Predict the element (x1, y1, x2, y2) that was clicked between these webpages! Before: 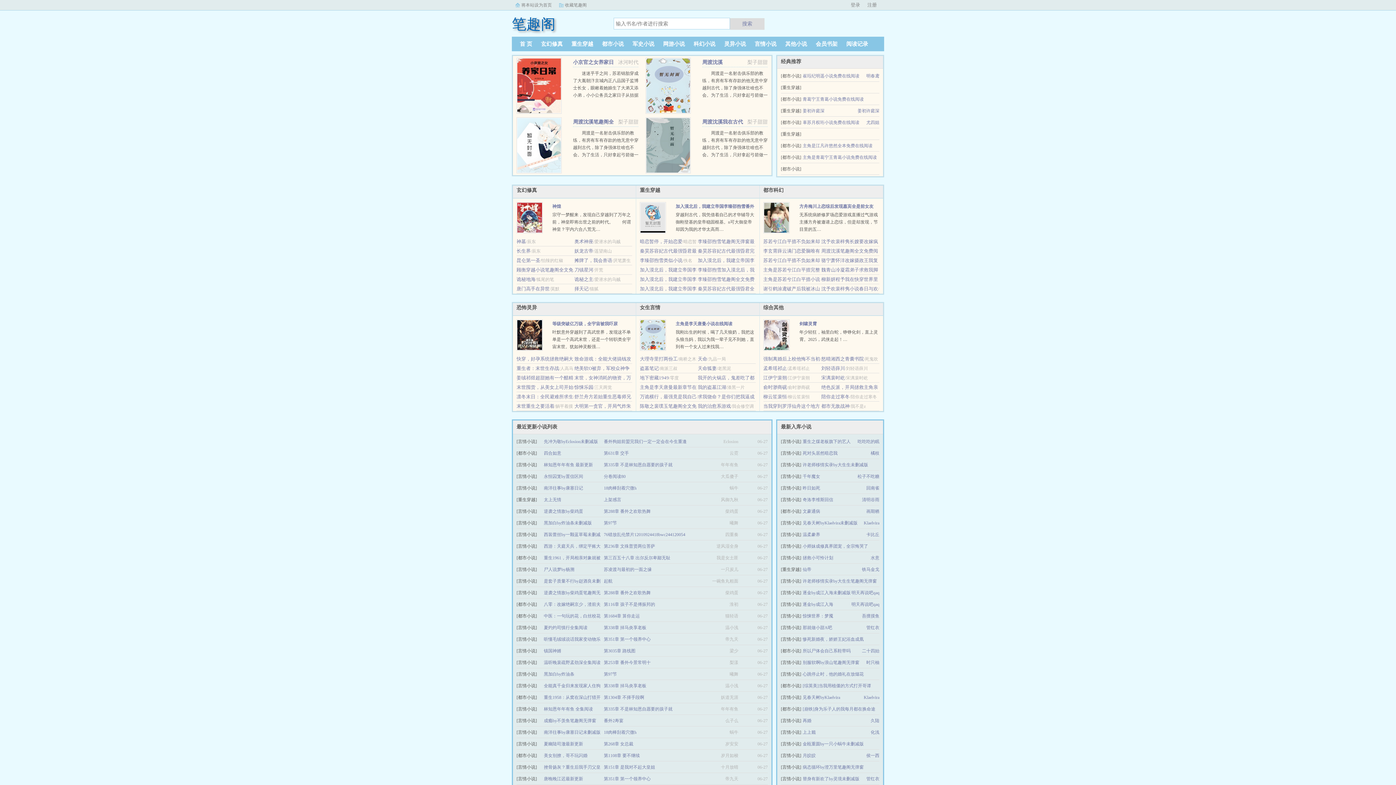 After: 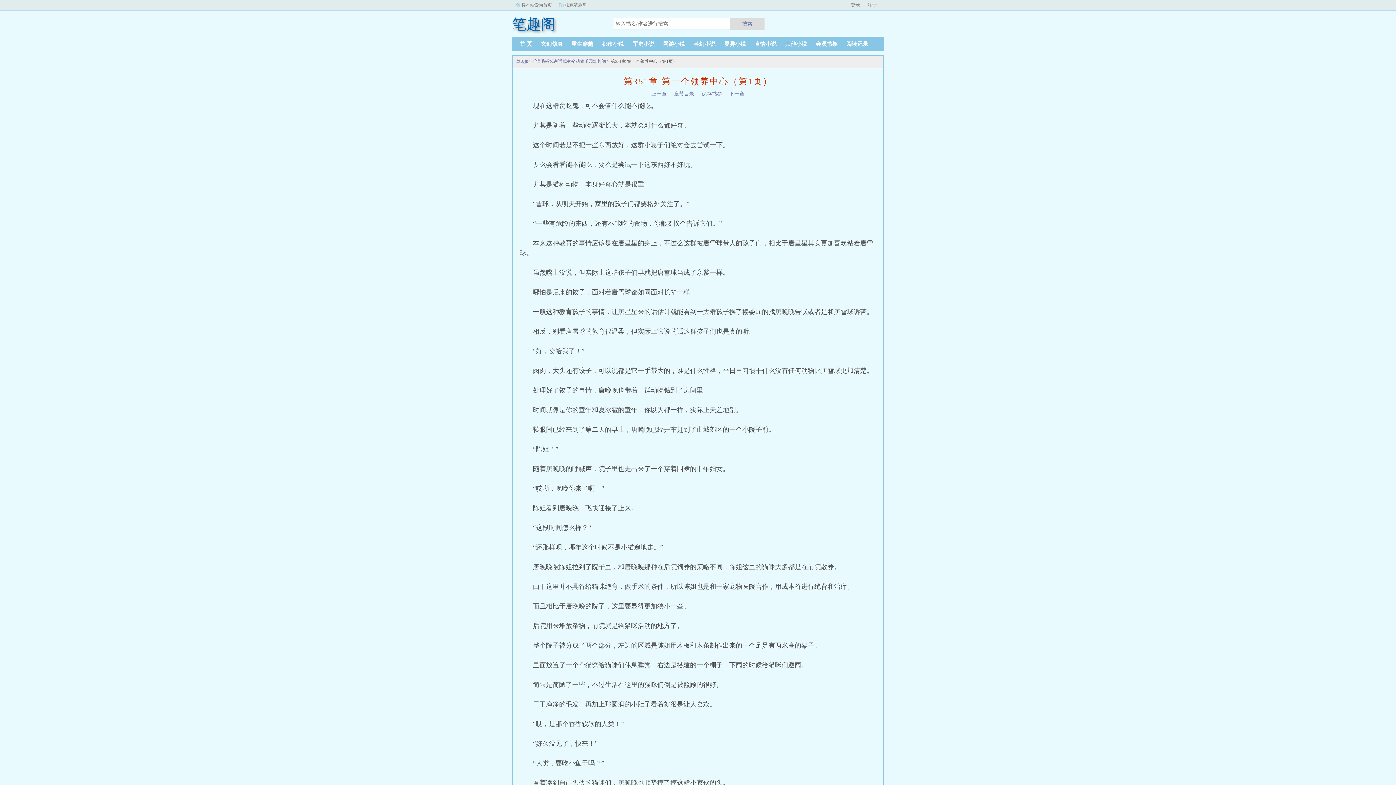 Action: label: 第351章 第一个领养中心 bbox: (604, 637, 650, 642)